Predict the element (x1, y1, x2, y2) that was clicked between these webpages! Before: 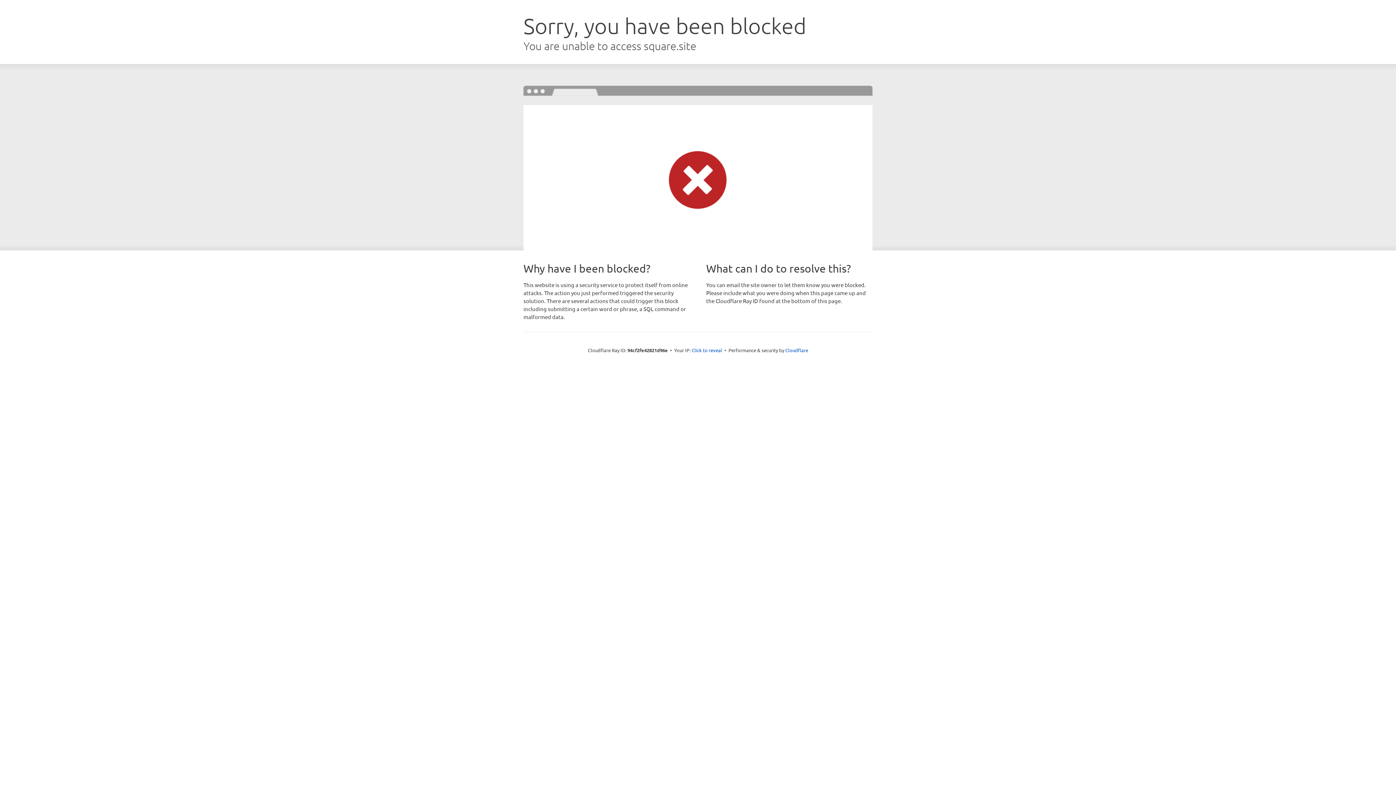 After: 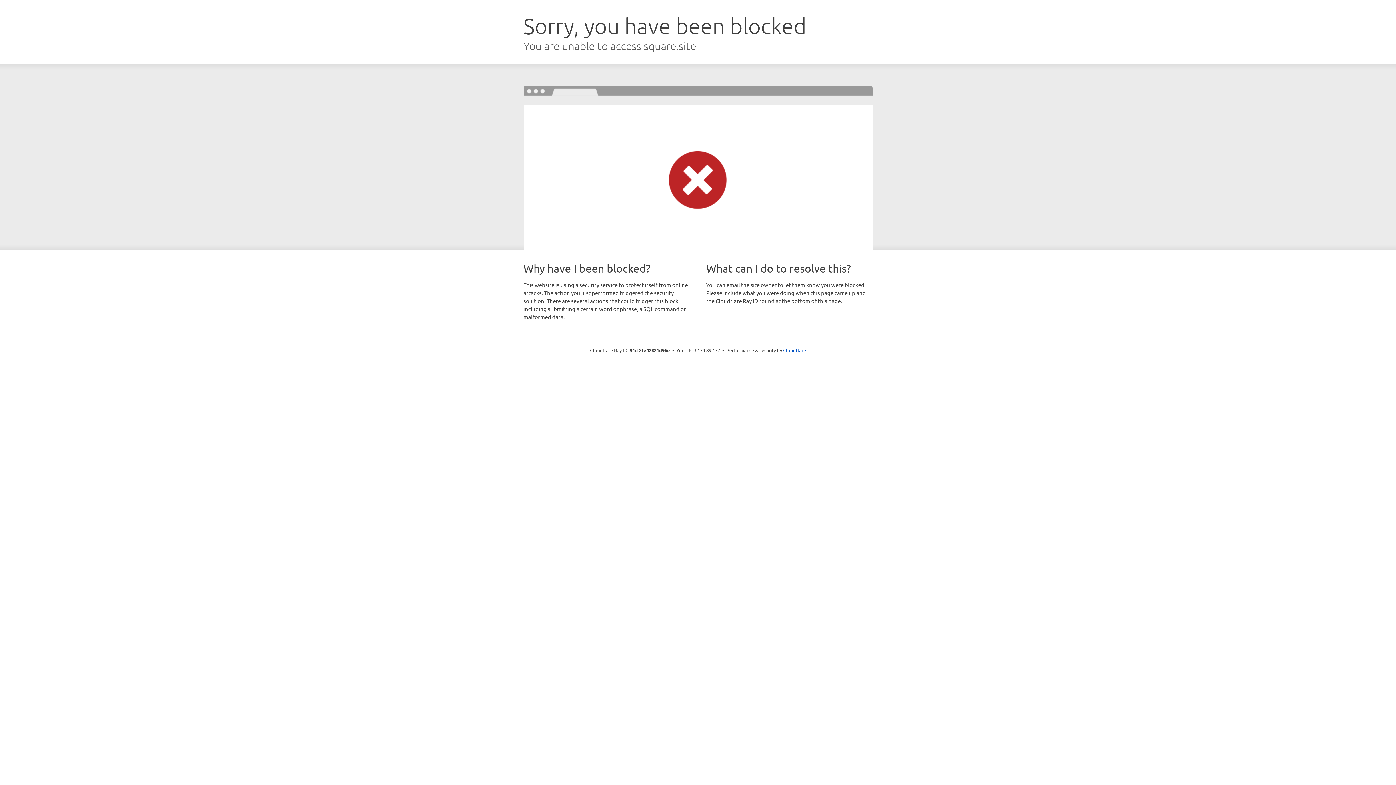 Action: label: Click to reveal bbox: (691, 346, 722, 353)